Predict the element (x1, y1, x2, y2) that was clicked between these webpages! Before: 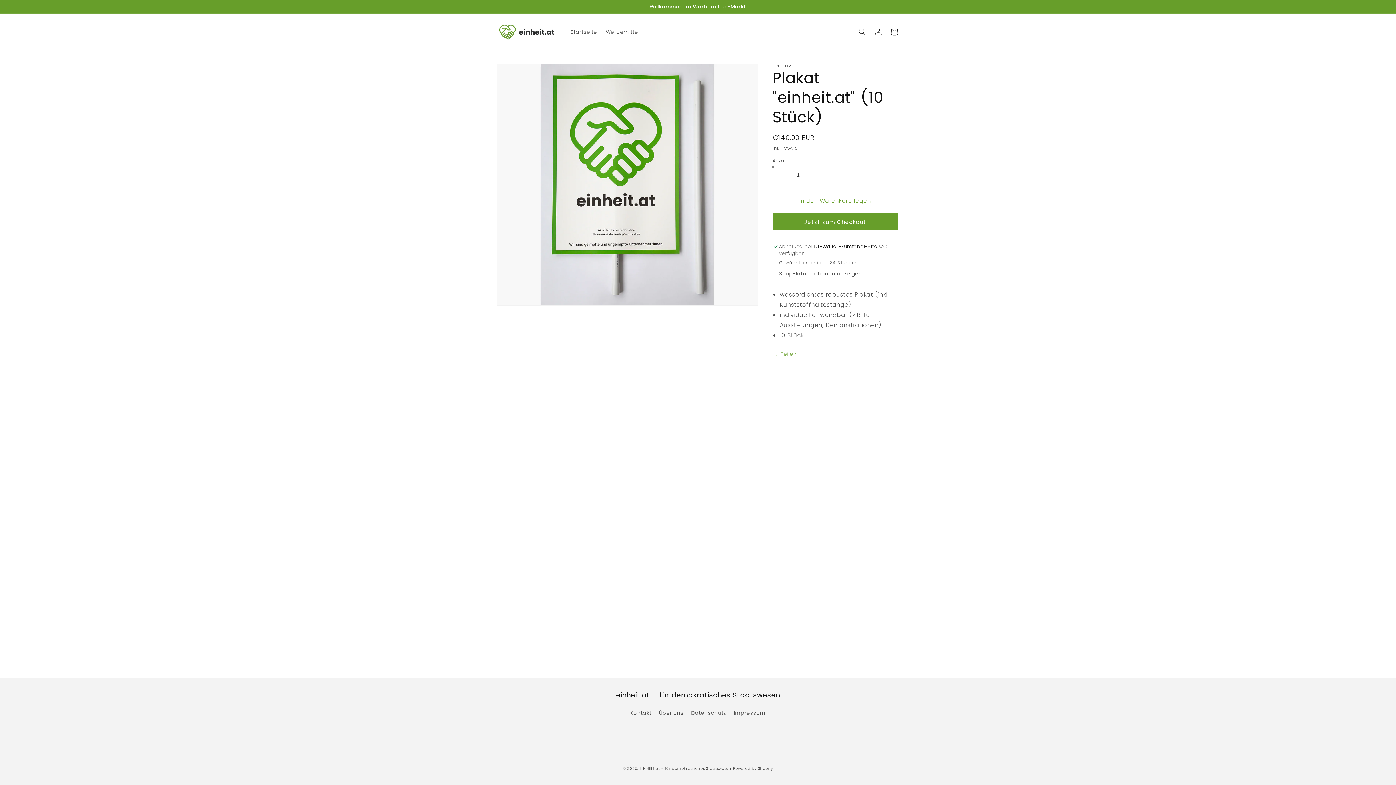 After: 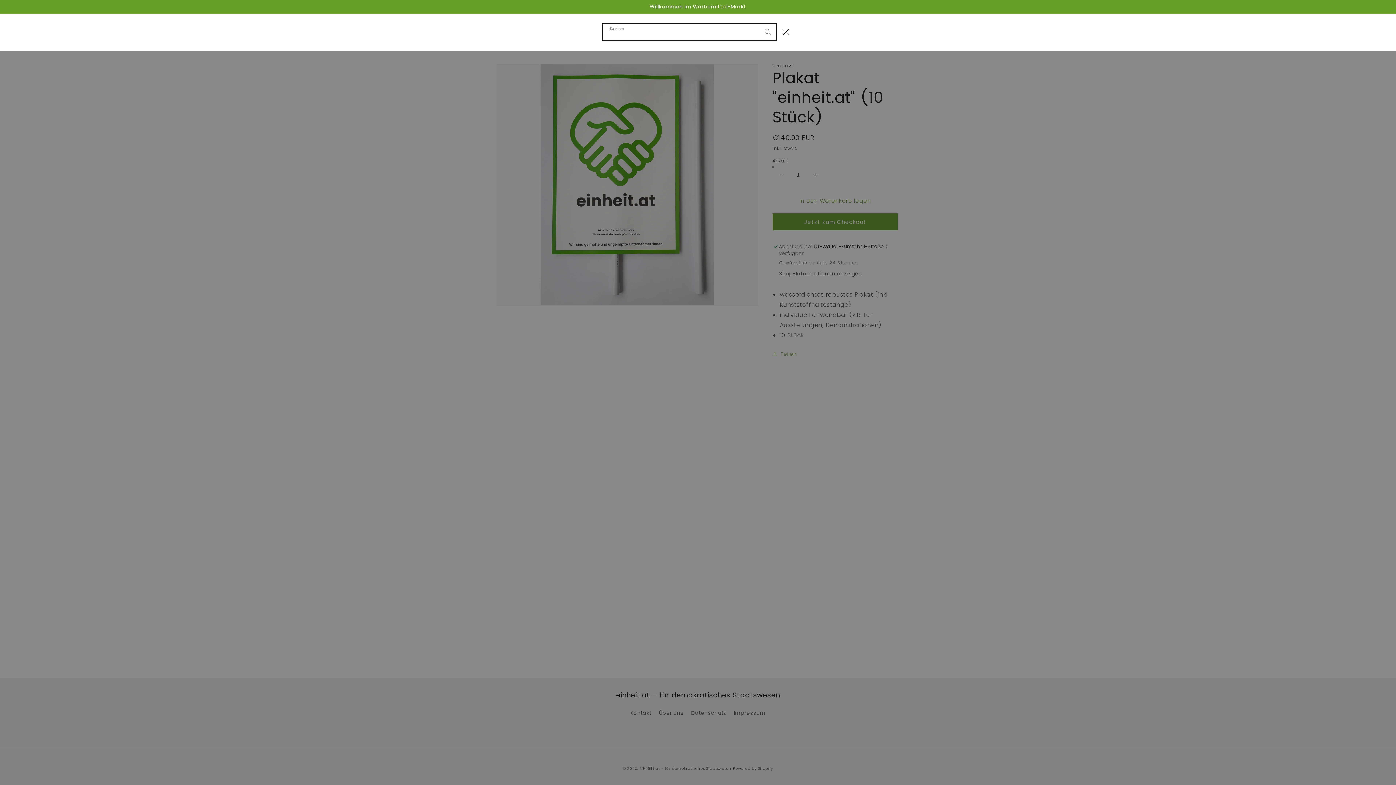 Action: label: Suchen bbox: (854, 24, 870, 40)